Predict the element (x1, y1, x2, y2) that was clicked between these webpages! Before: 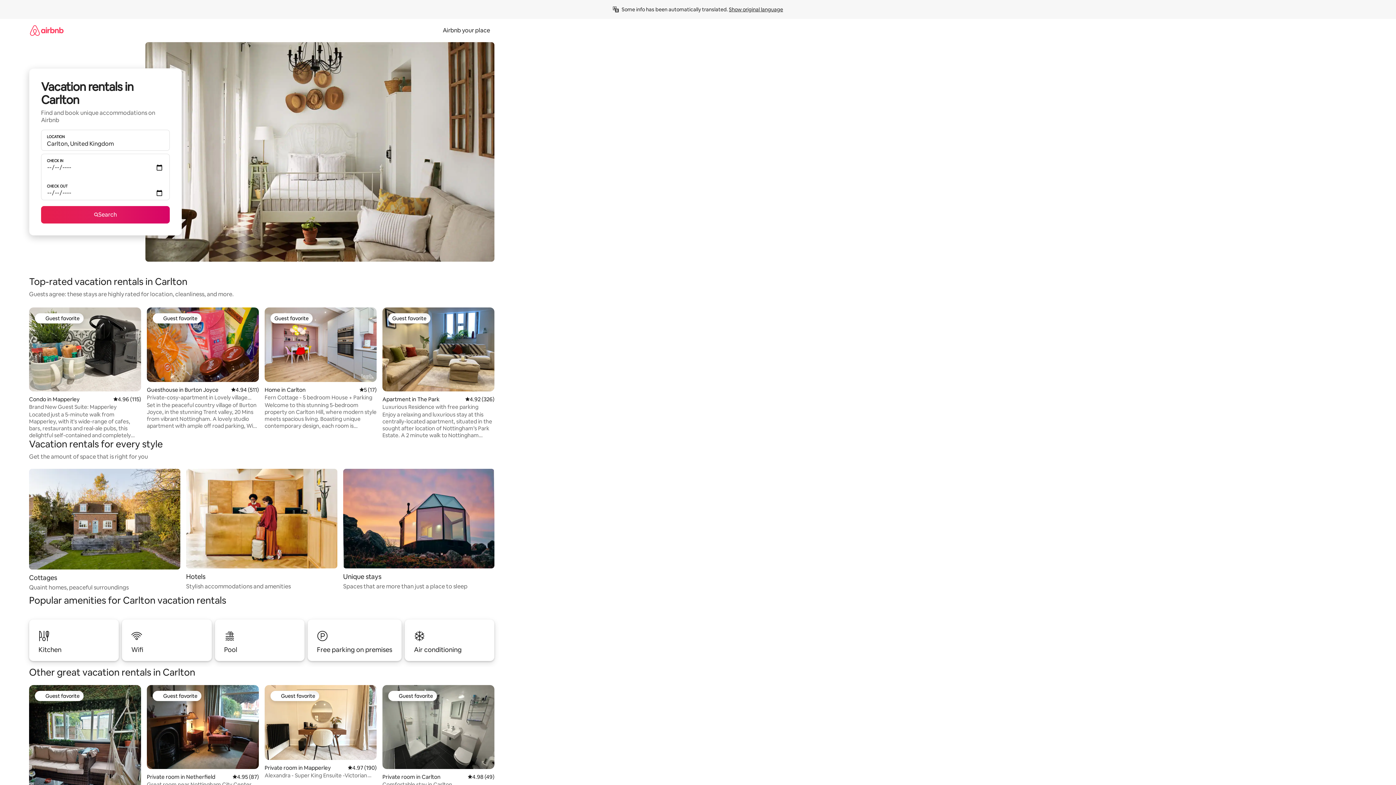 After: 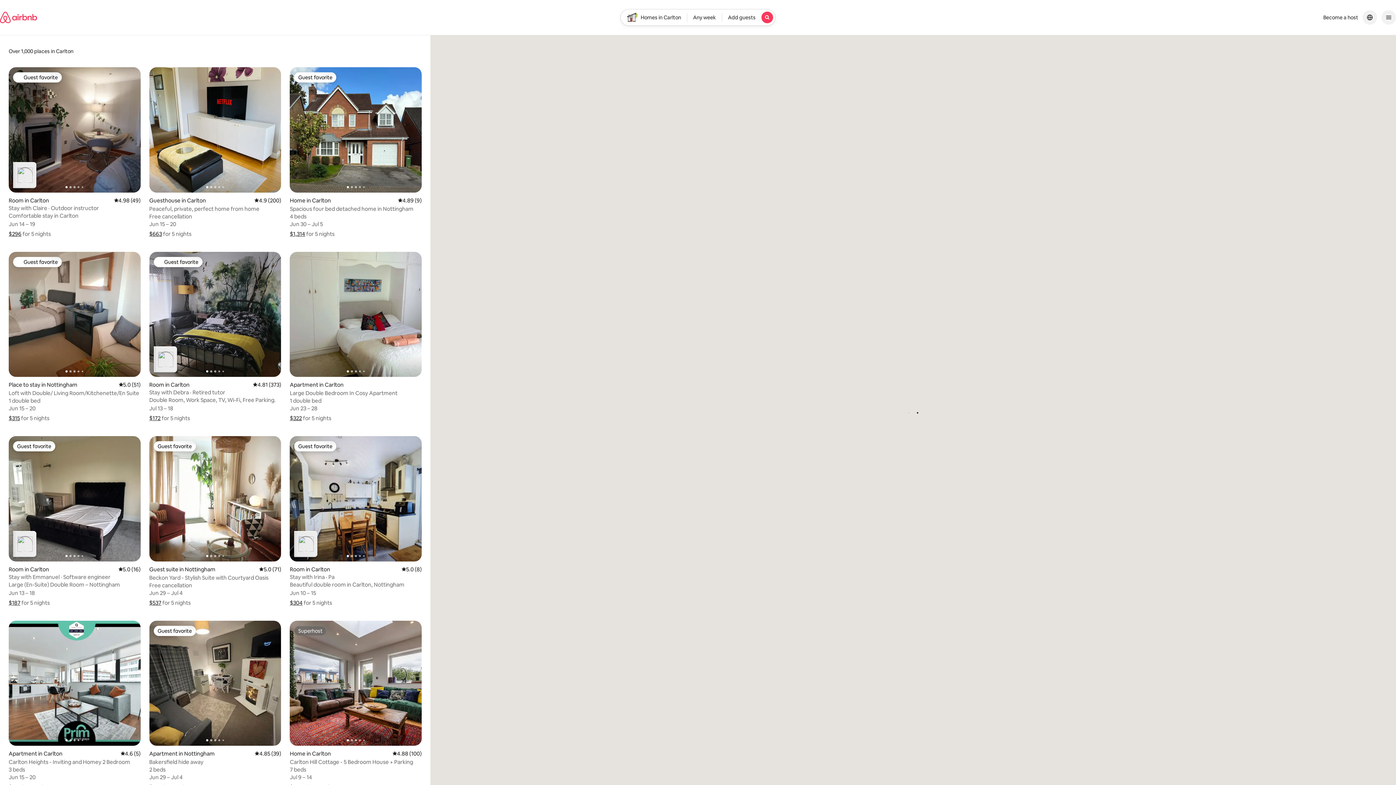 Action: label: Search bbox: (41, 206, 169, 223)